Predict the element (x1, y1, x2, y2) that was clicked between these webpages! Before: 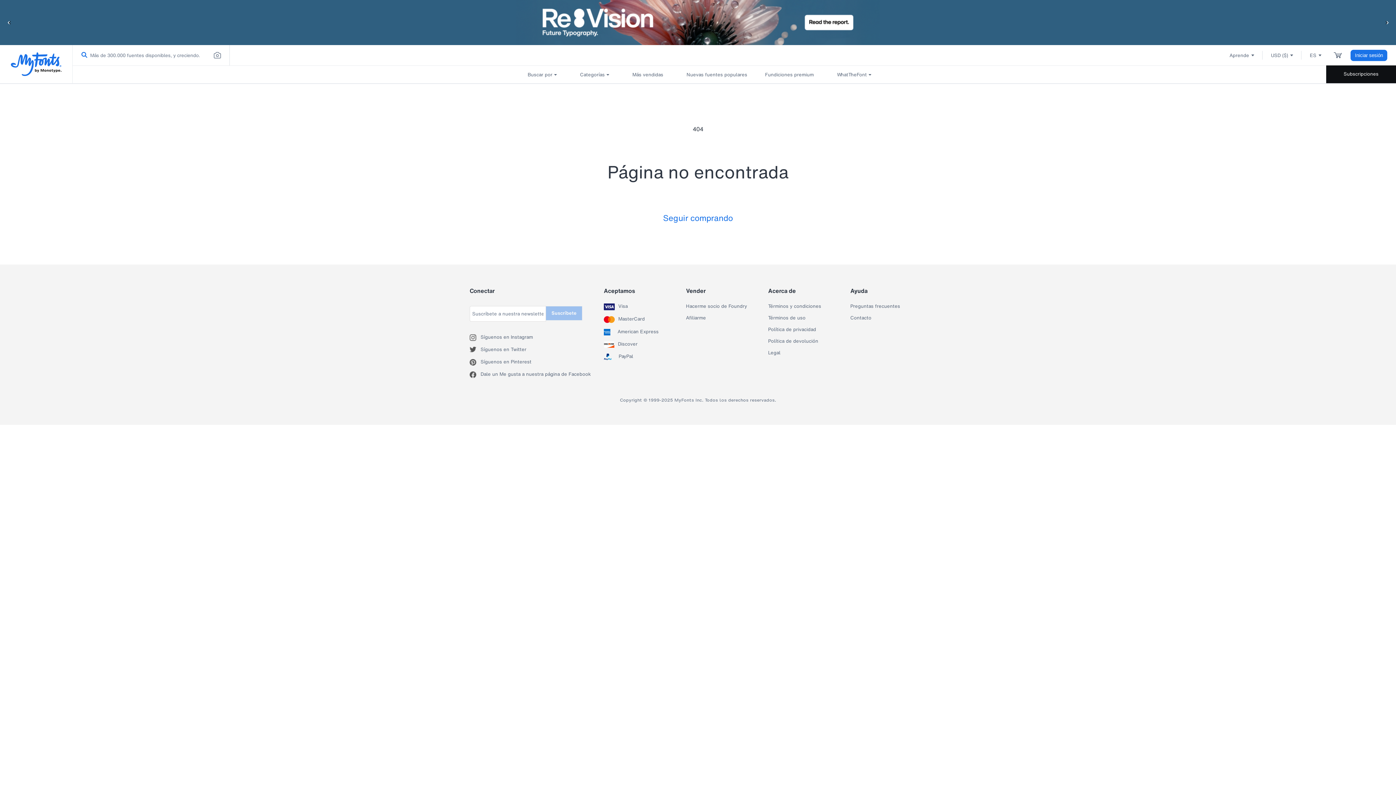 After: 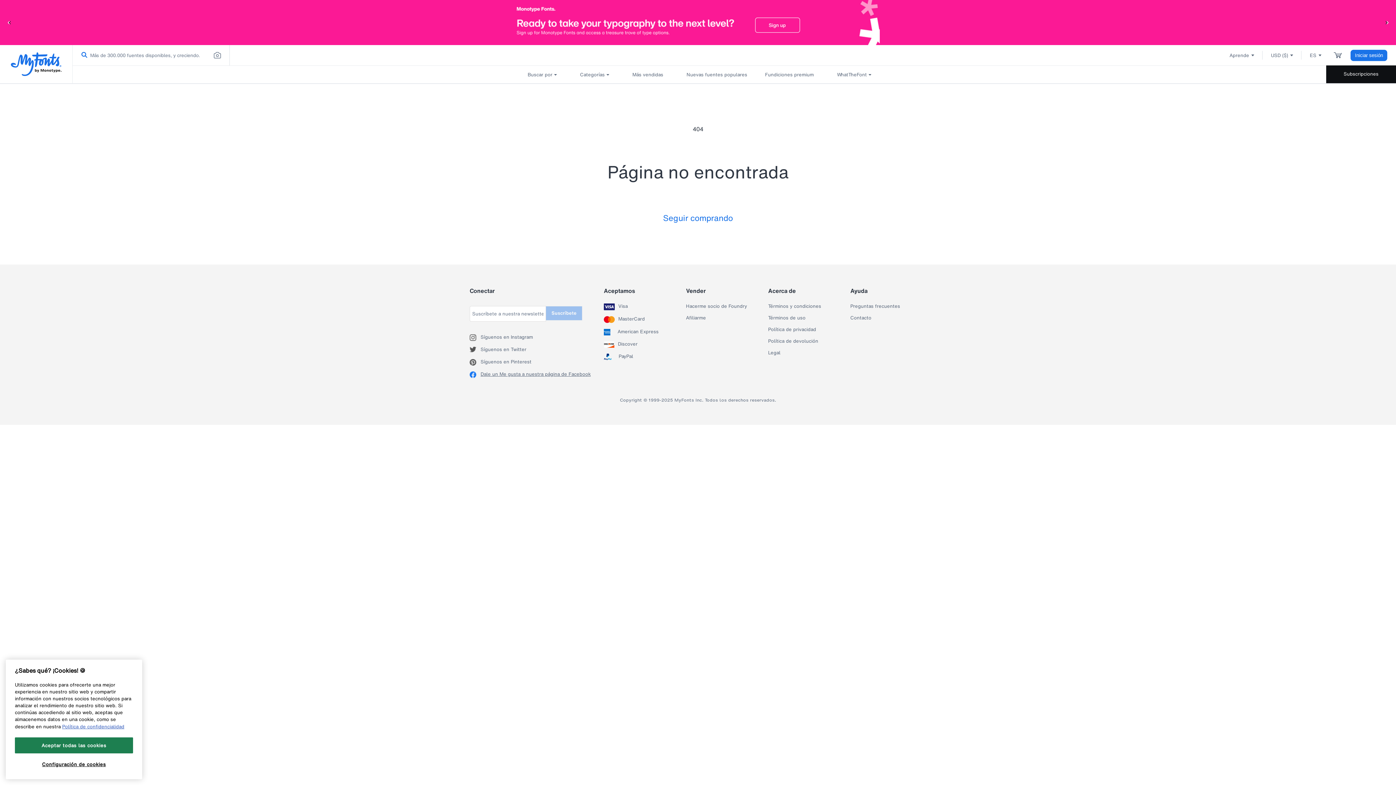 Action: label: Dale un Me gusta a nuestra página de Facebook bbox: (469, 371, 480, 378)